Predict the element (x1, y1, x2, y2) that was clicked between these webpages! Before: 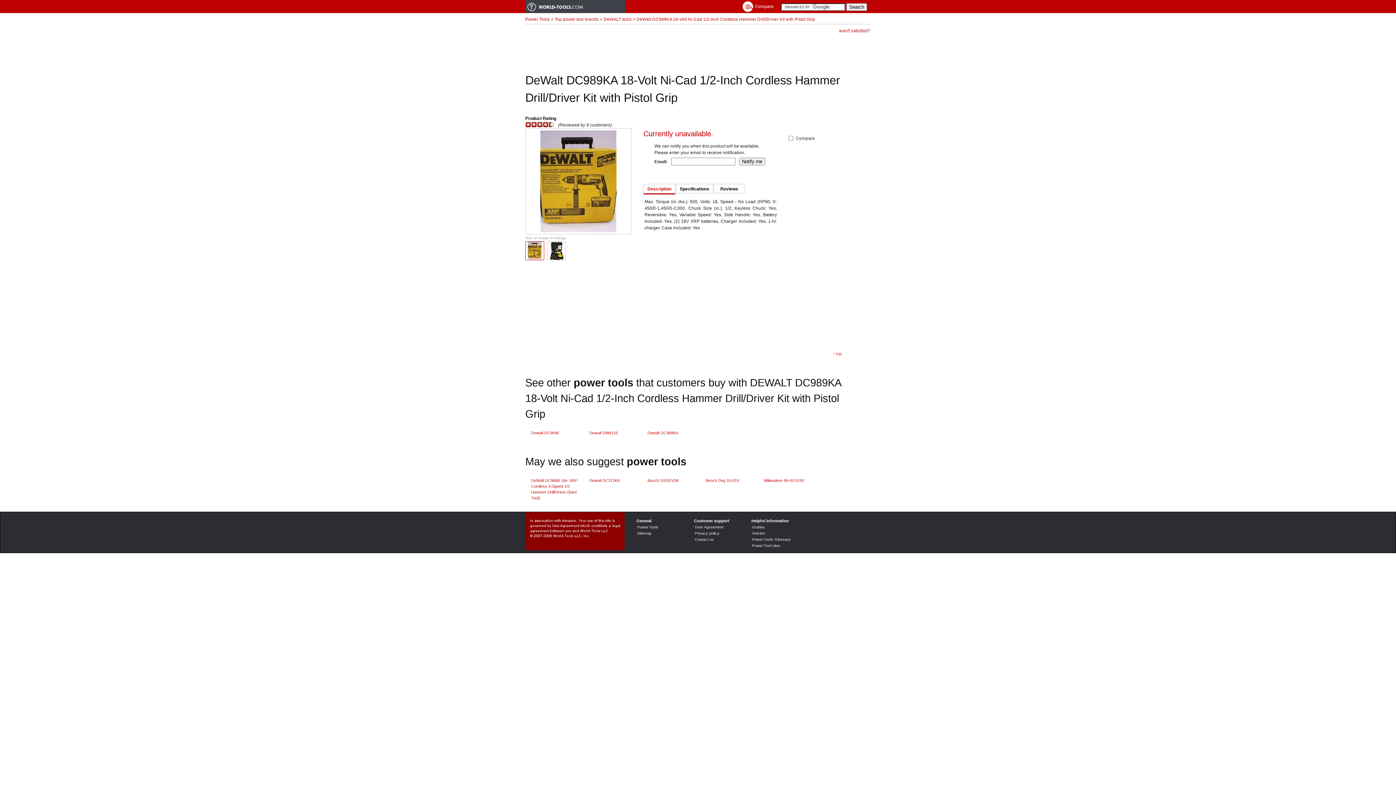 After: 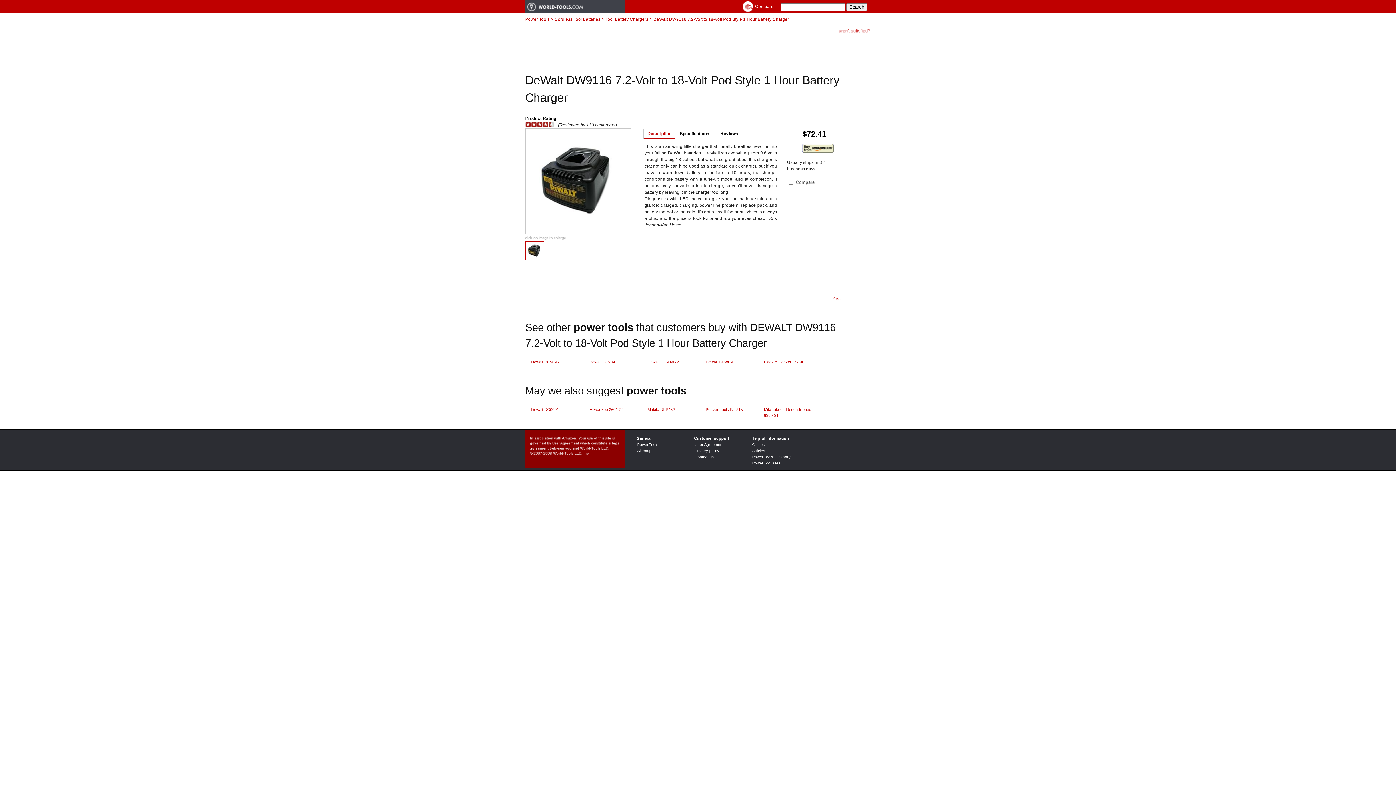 Action: bbox: (589, 430, 617, 435) label: Dewalt DW9116